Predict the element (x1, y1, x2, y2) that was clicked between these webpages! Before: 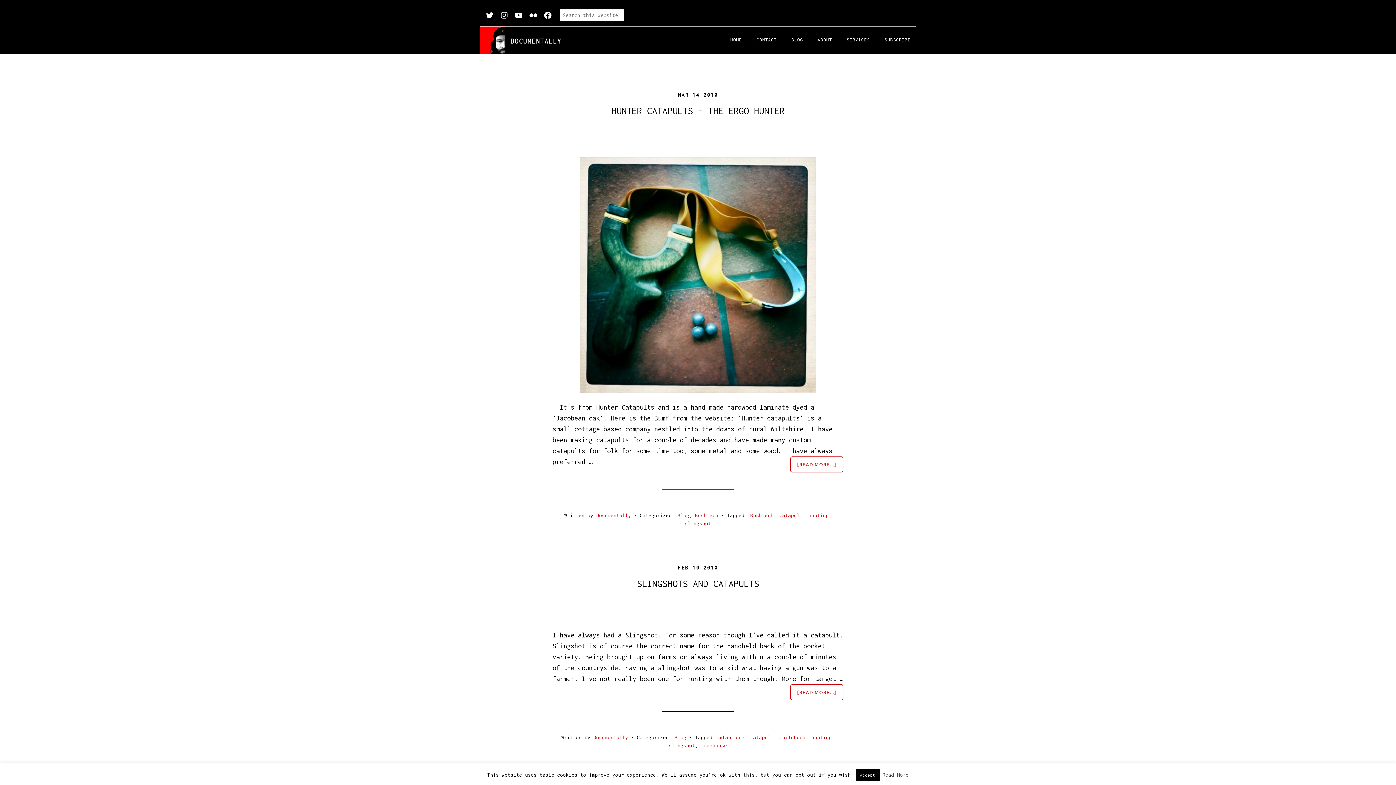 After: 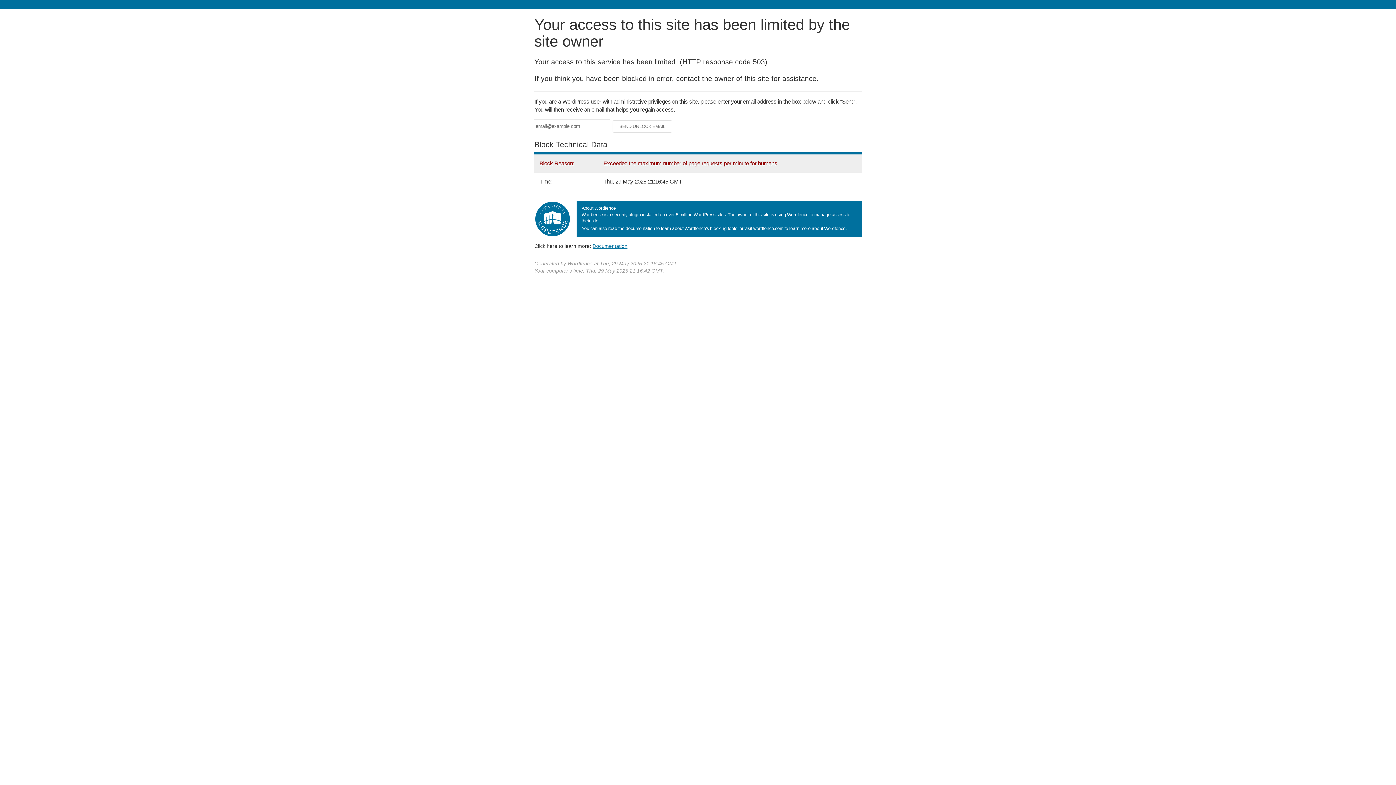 Action: bbox: (611, 105, 784, 116) label: HUNTER CATAPULTS – THE ERGO HUNTER